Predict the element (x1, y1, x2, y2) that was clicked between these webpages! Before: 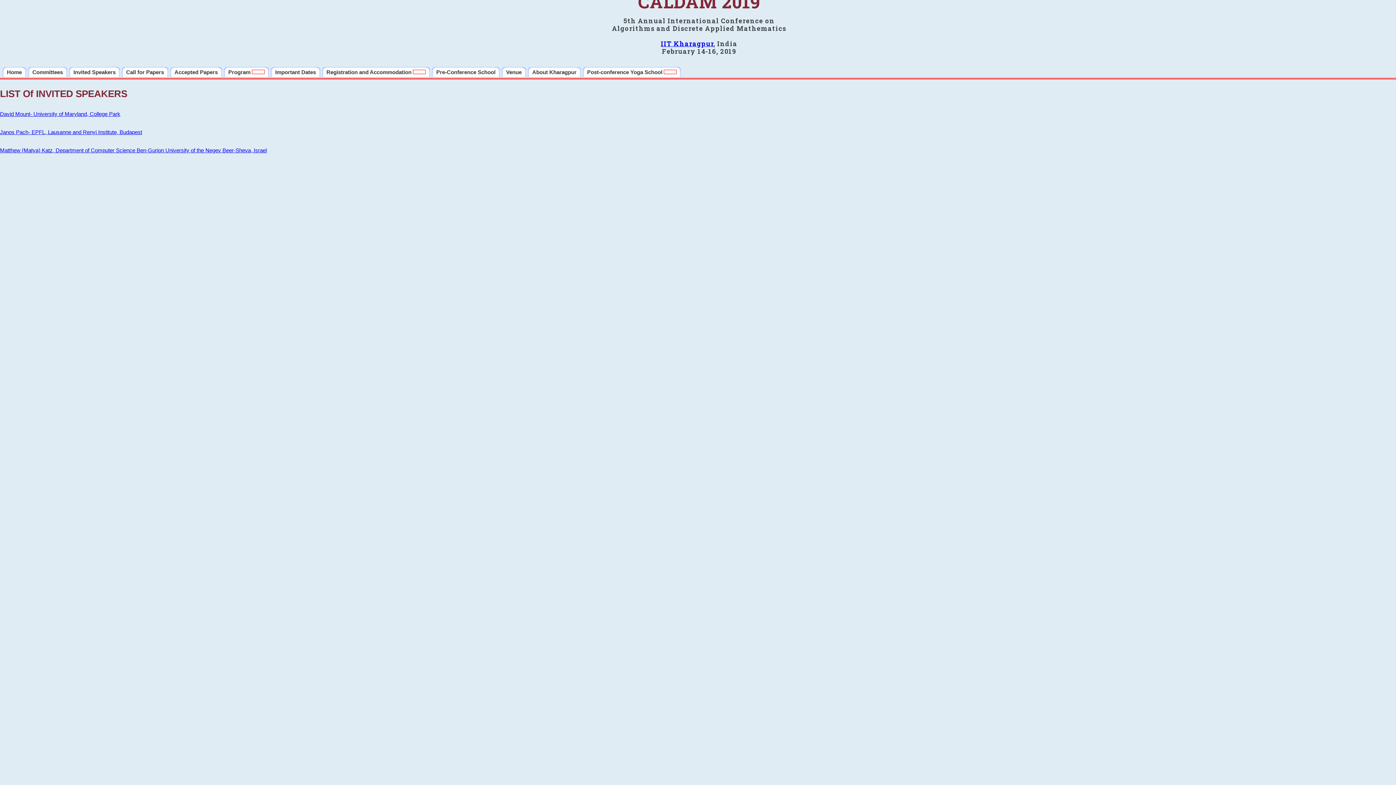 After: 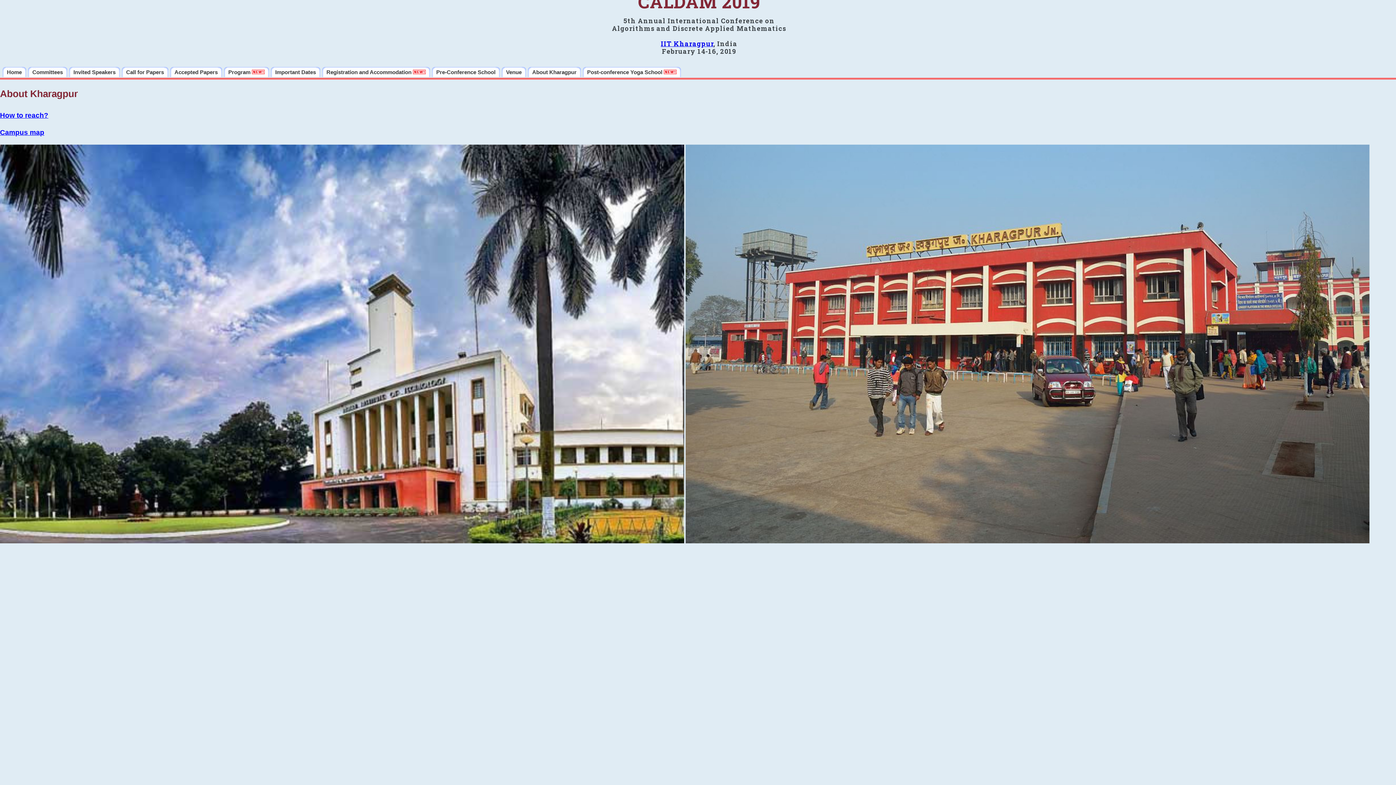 Action: label: About Kharagpur bbox: (528, 66, 581, 77)